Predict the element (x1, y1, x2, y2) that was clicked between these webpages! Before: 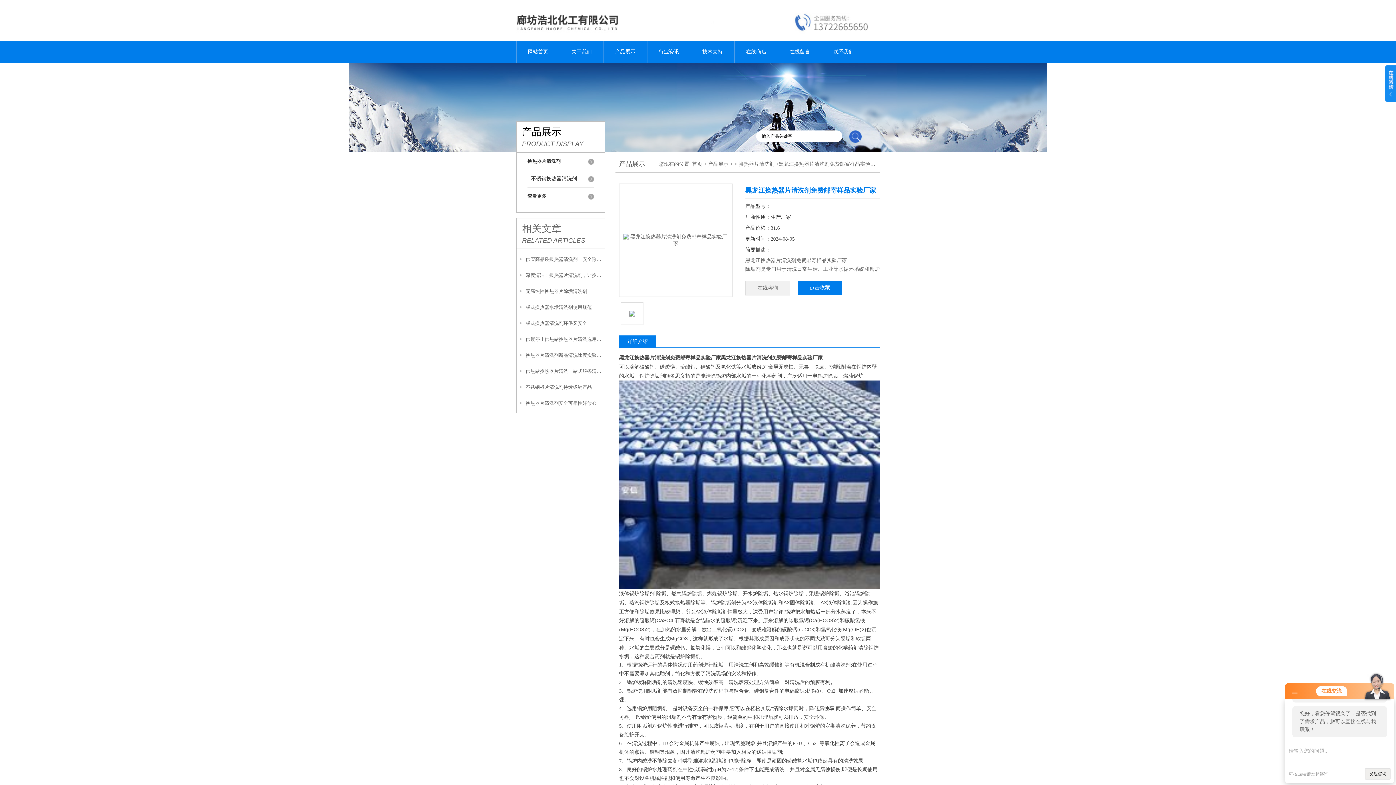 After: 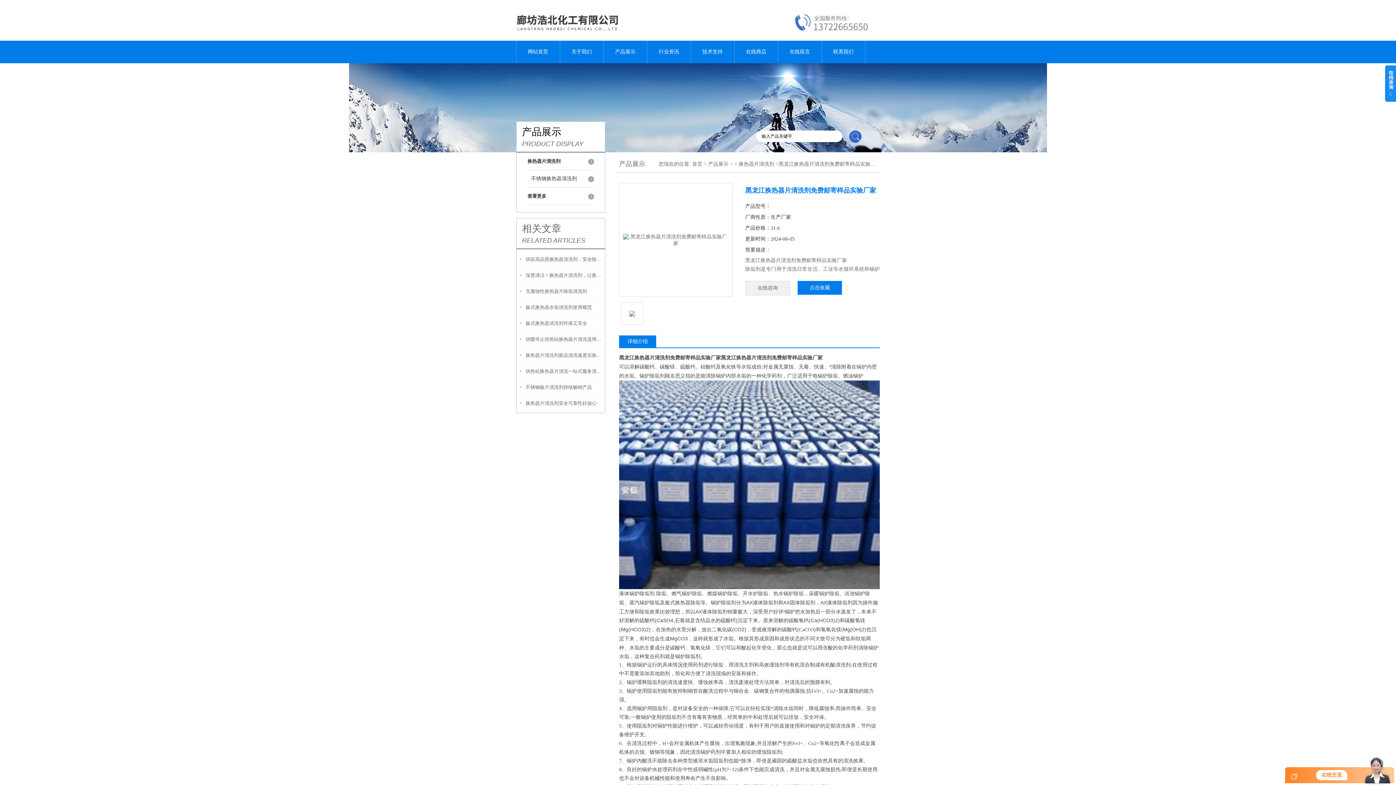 Action: bbox: (1292, 690, 1297, 695)